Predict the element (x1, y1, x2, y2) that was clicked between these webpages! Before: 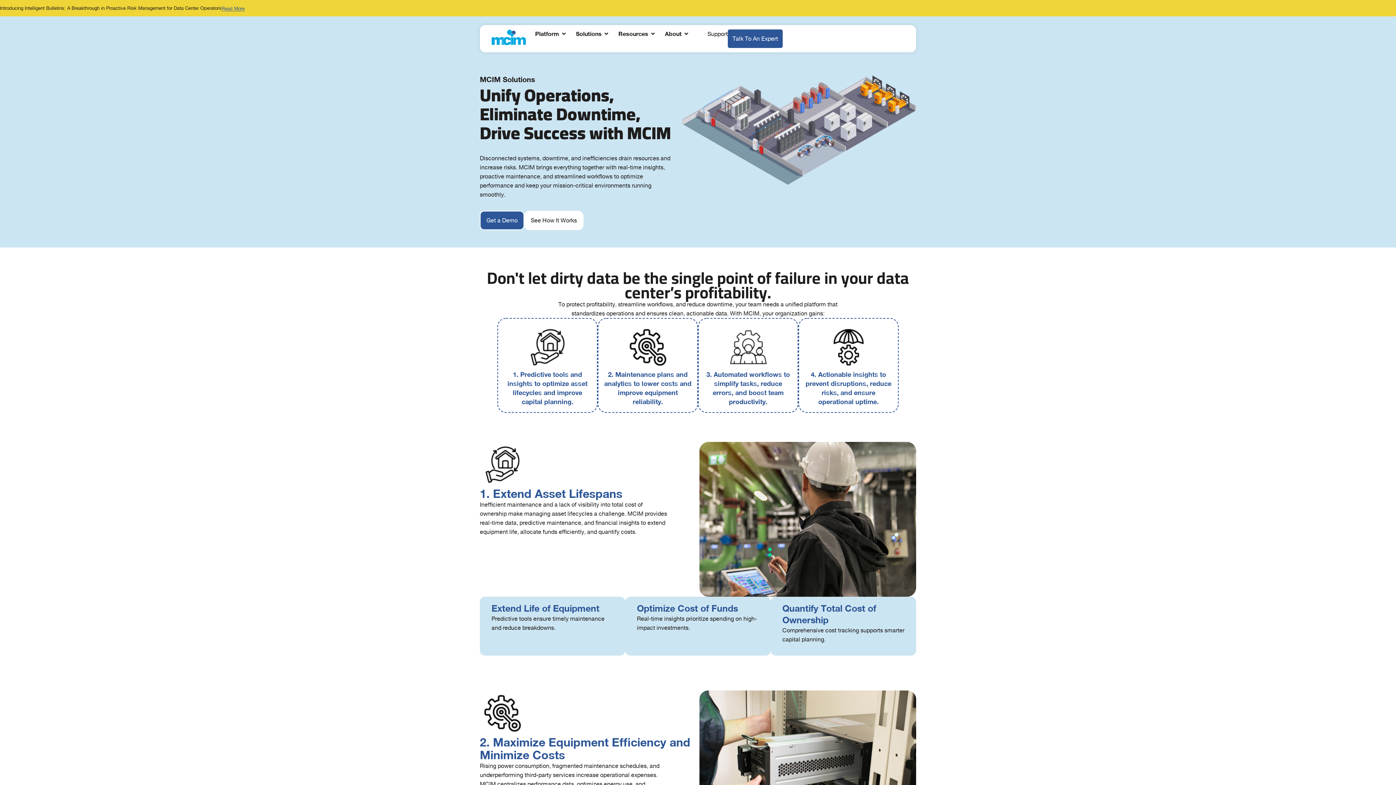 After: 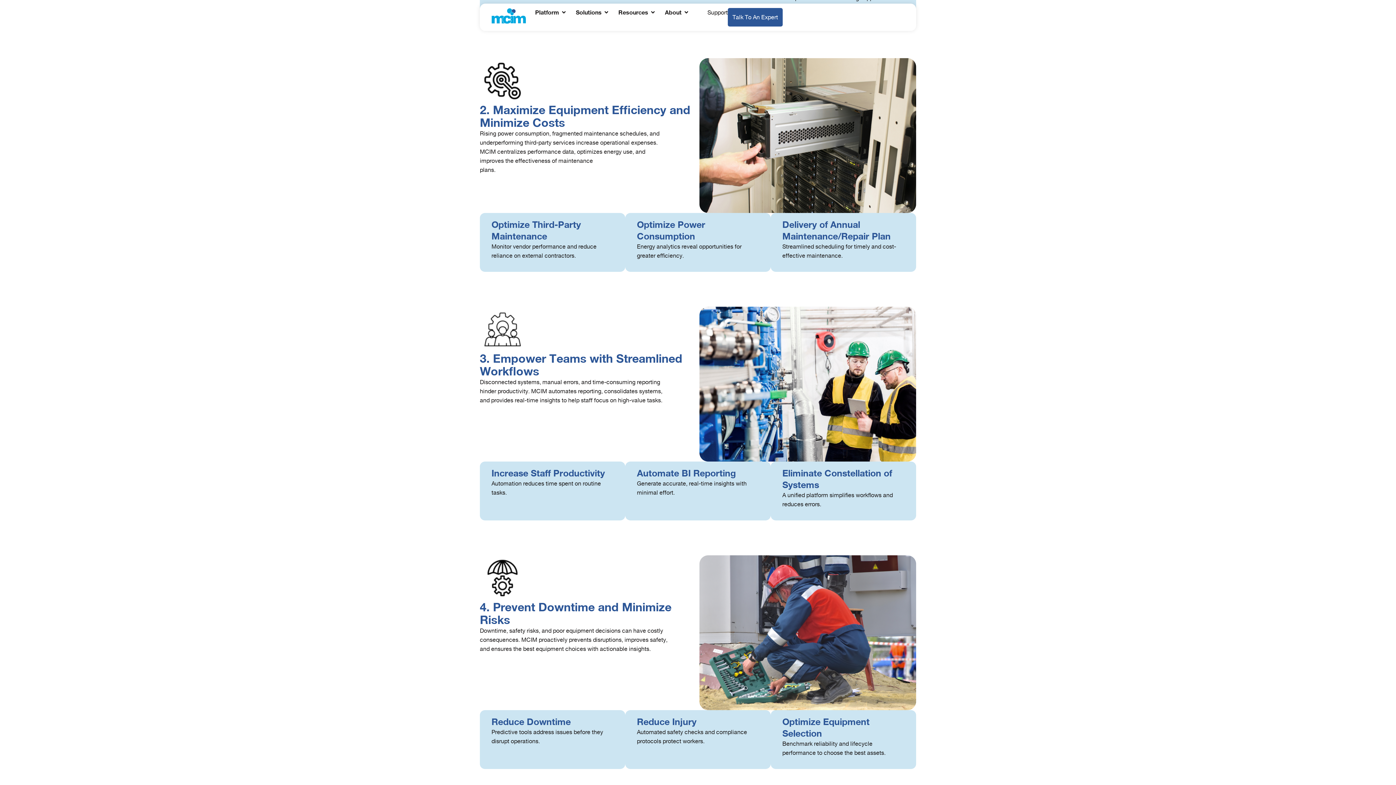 Action: bbox: (625, 324, 670, 370)